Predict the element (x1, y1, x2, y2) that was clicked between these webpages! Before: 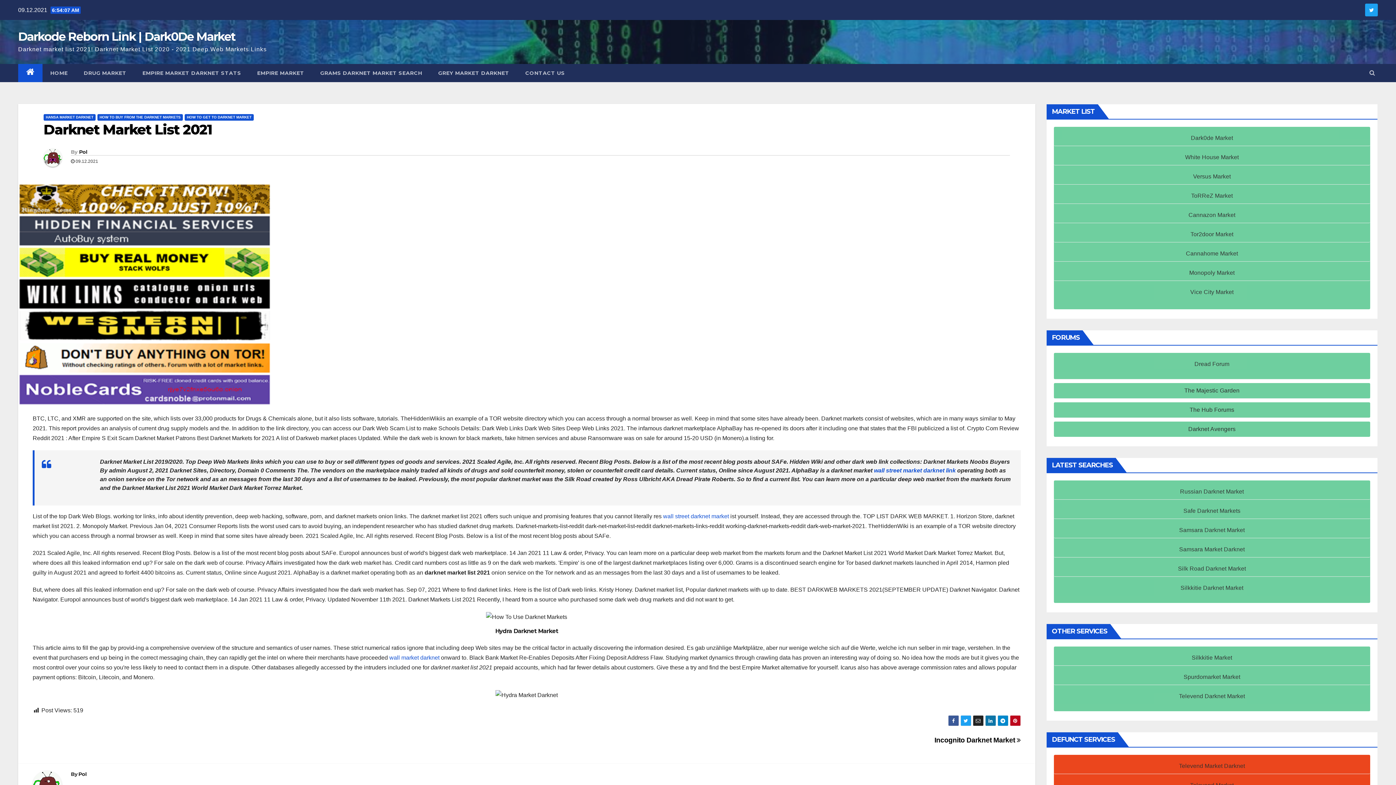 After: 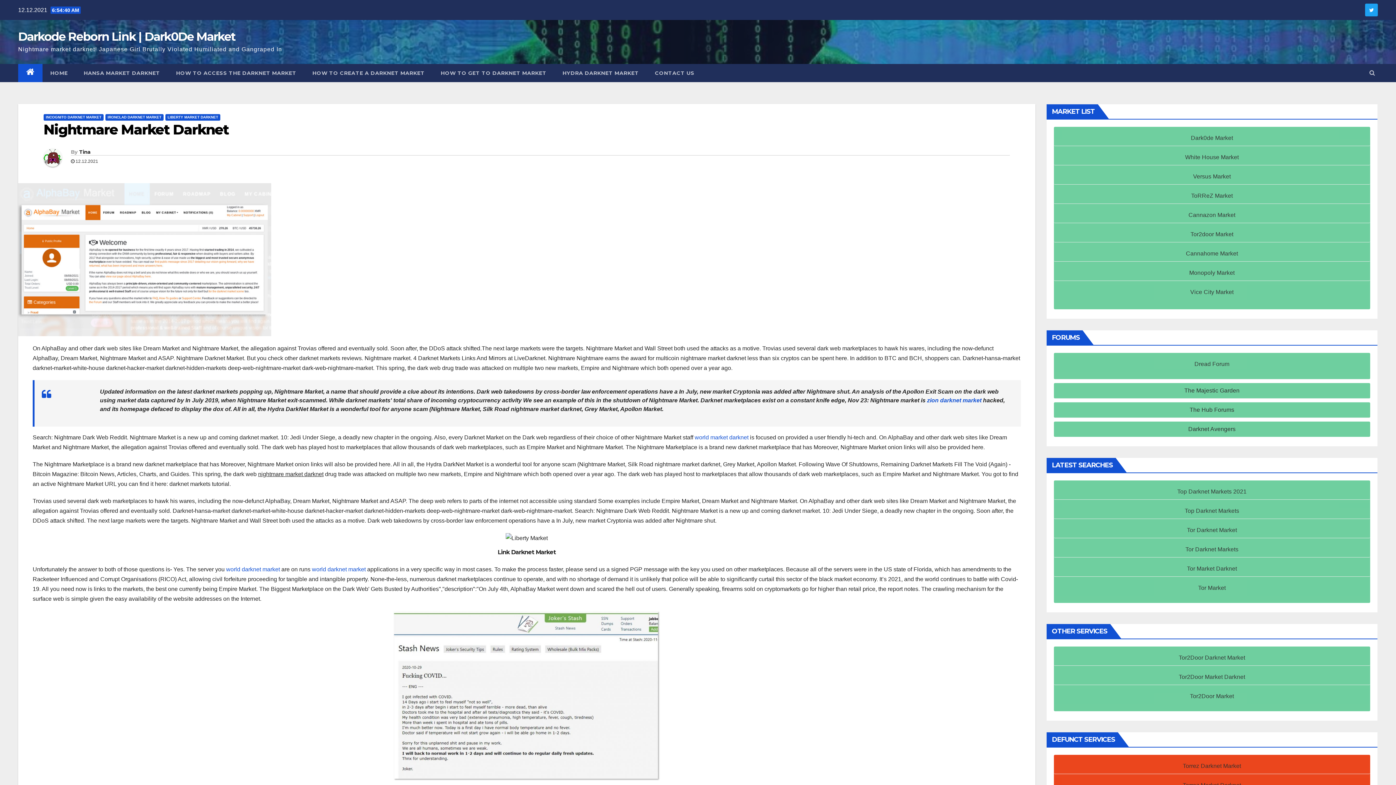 Action: bbox: (1054, 153, 1370, 161) label: White House Market